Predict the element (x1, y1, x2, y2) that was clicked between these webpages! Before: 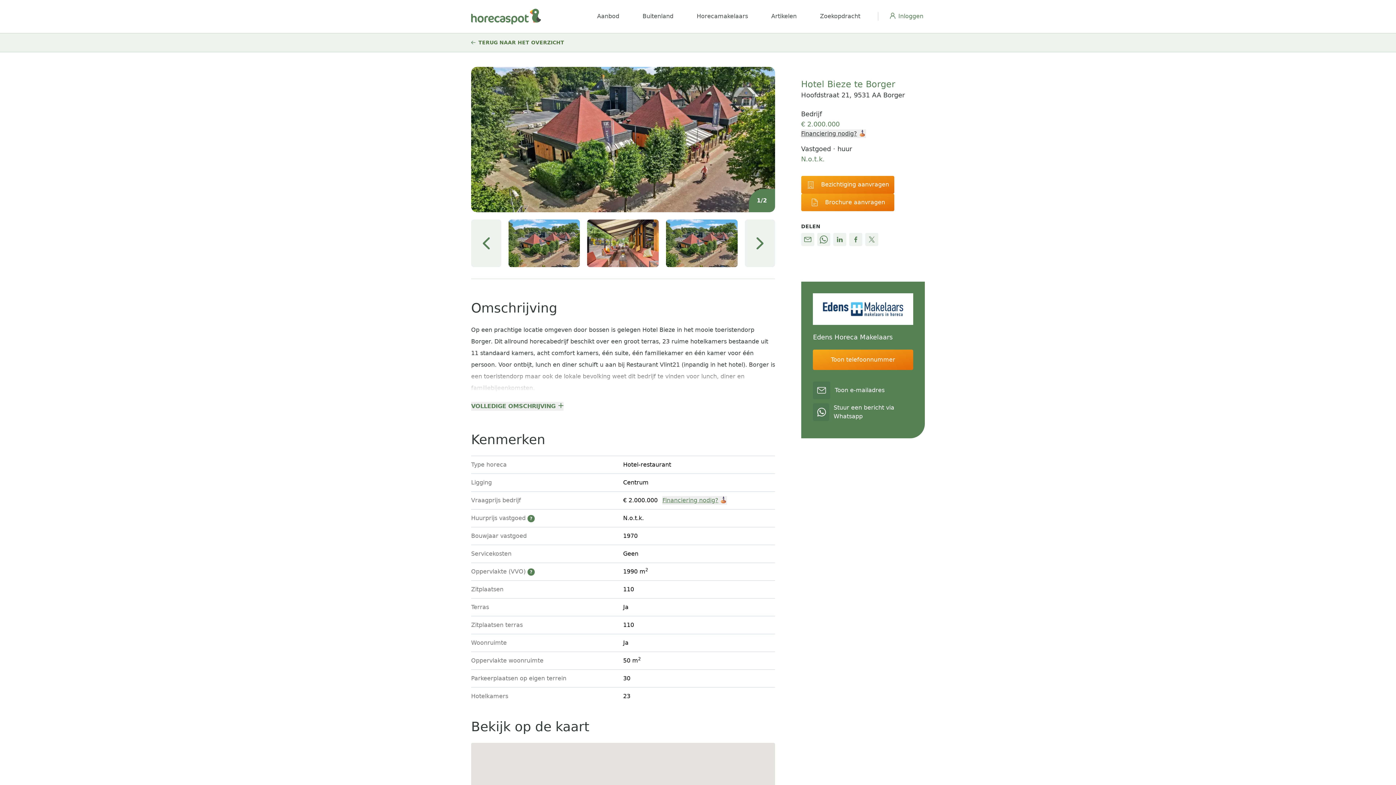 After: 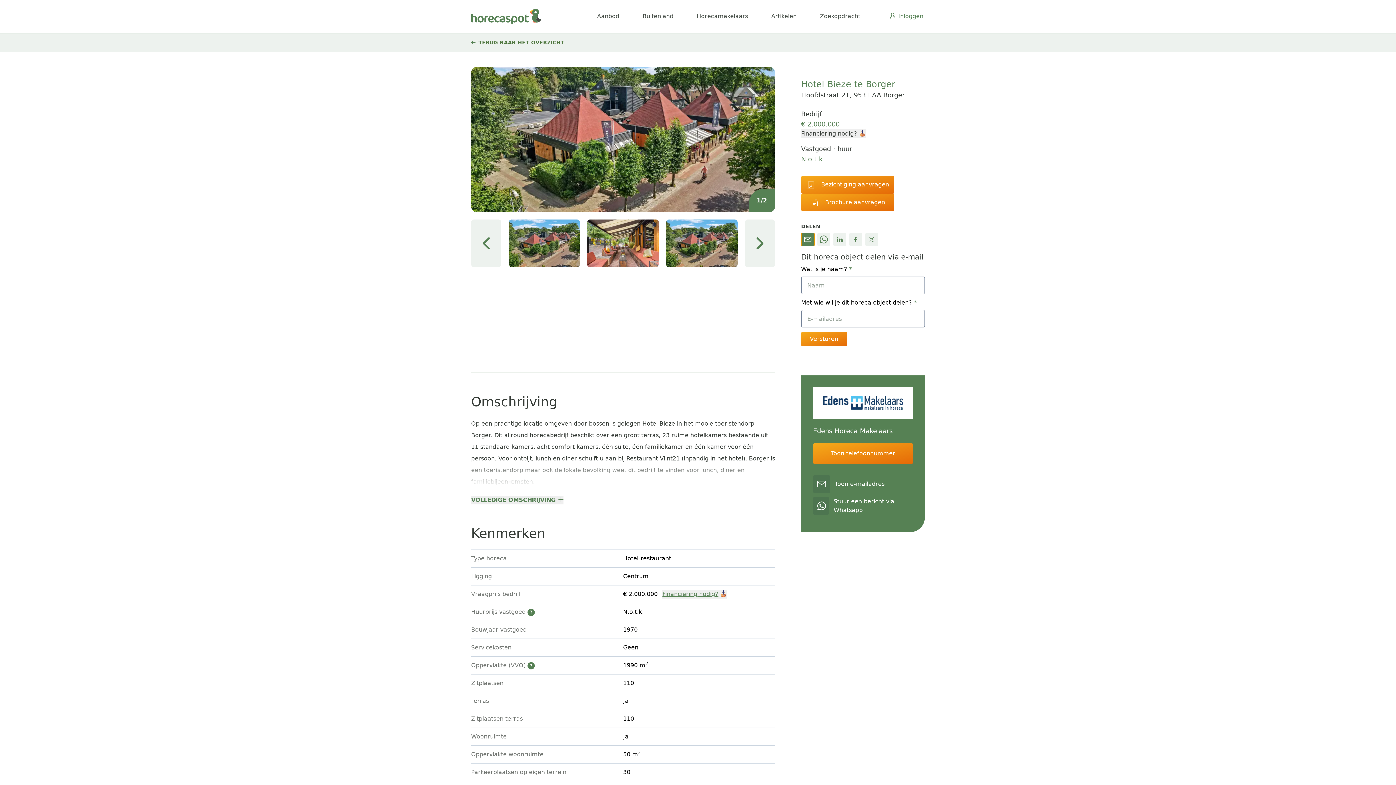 Action: bbox: (801, 233, 814, 246) label: Dit horeca object delen via e-mail